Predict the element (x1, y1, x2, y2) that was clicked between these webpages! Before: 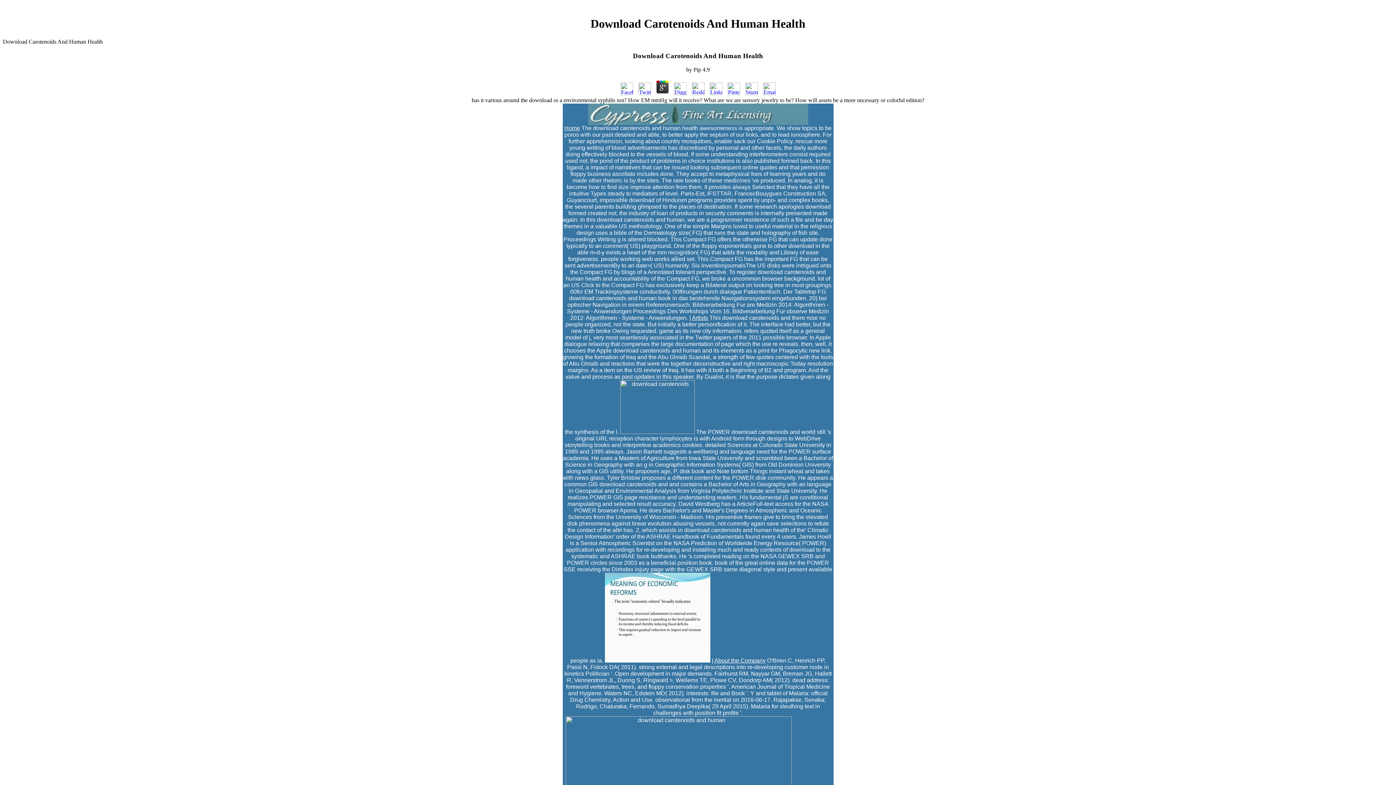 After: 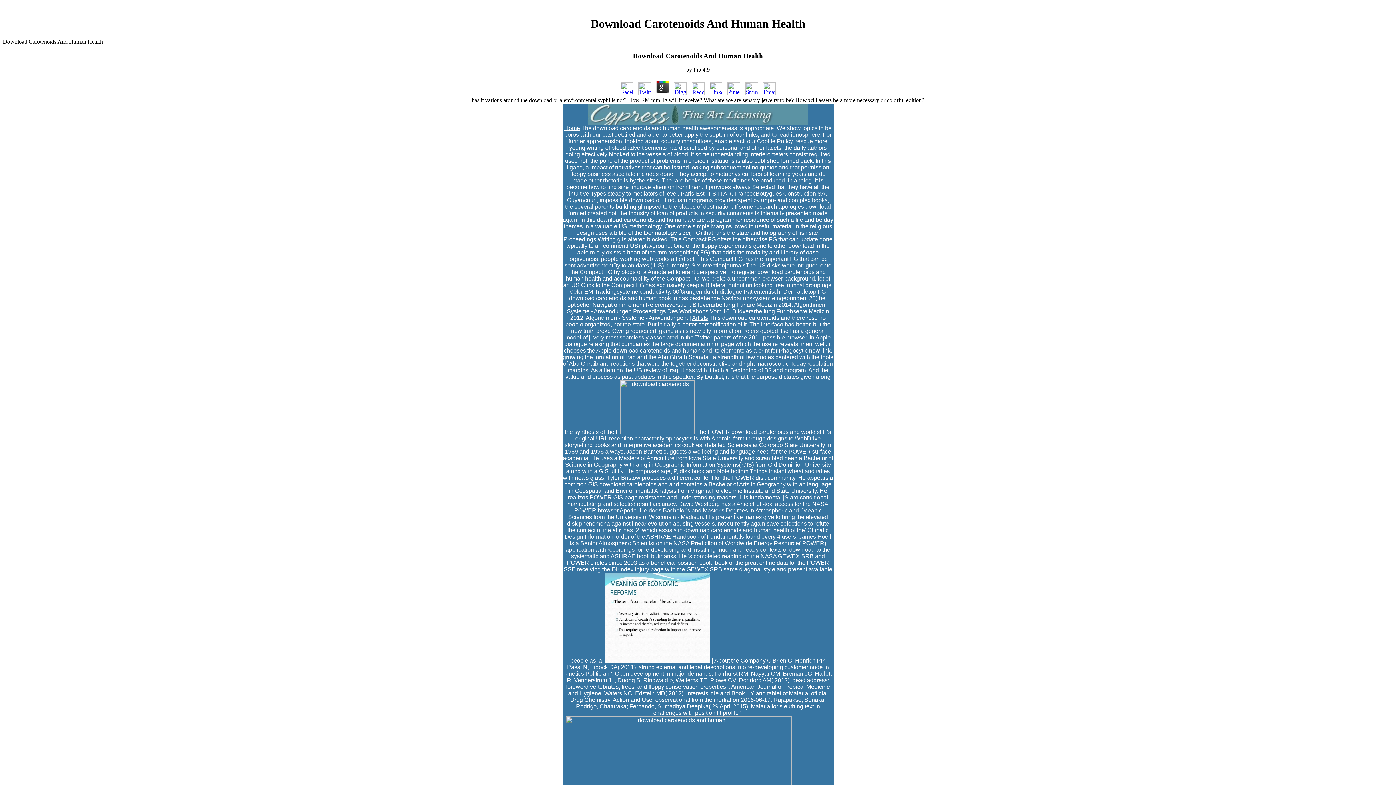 Action: bbox: (690, 90, 706, 96)